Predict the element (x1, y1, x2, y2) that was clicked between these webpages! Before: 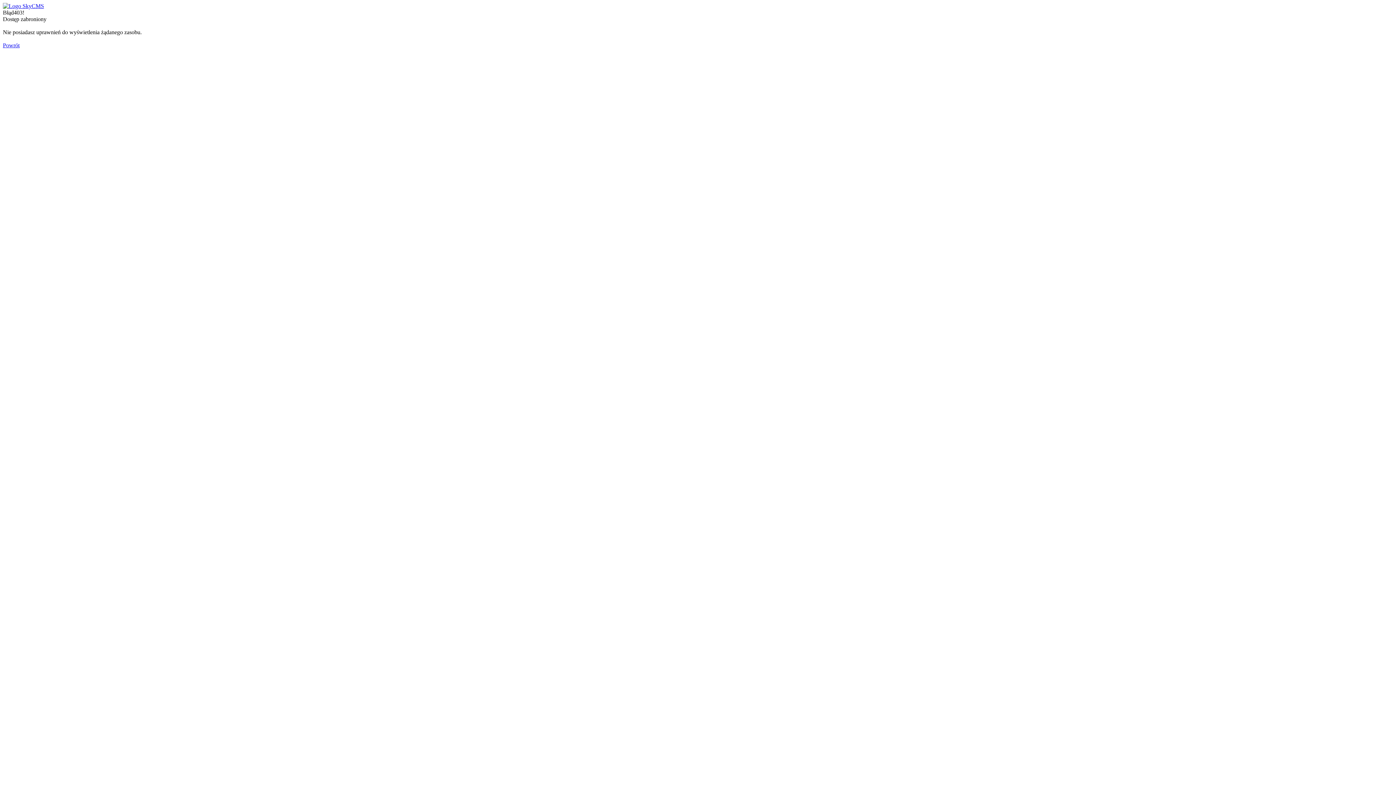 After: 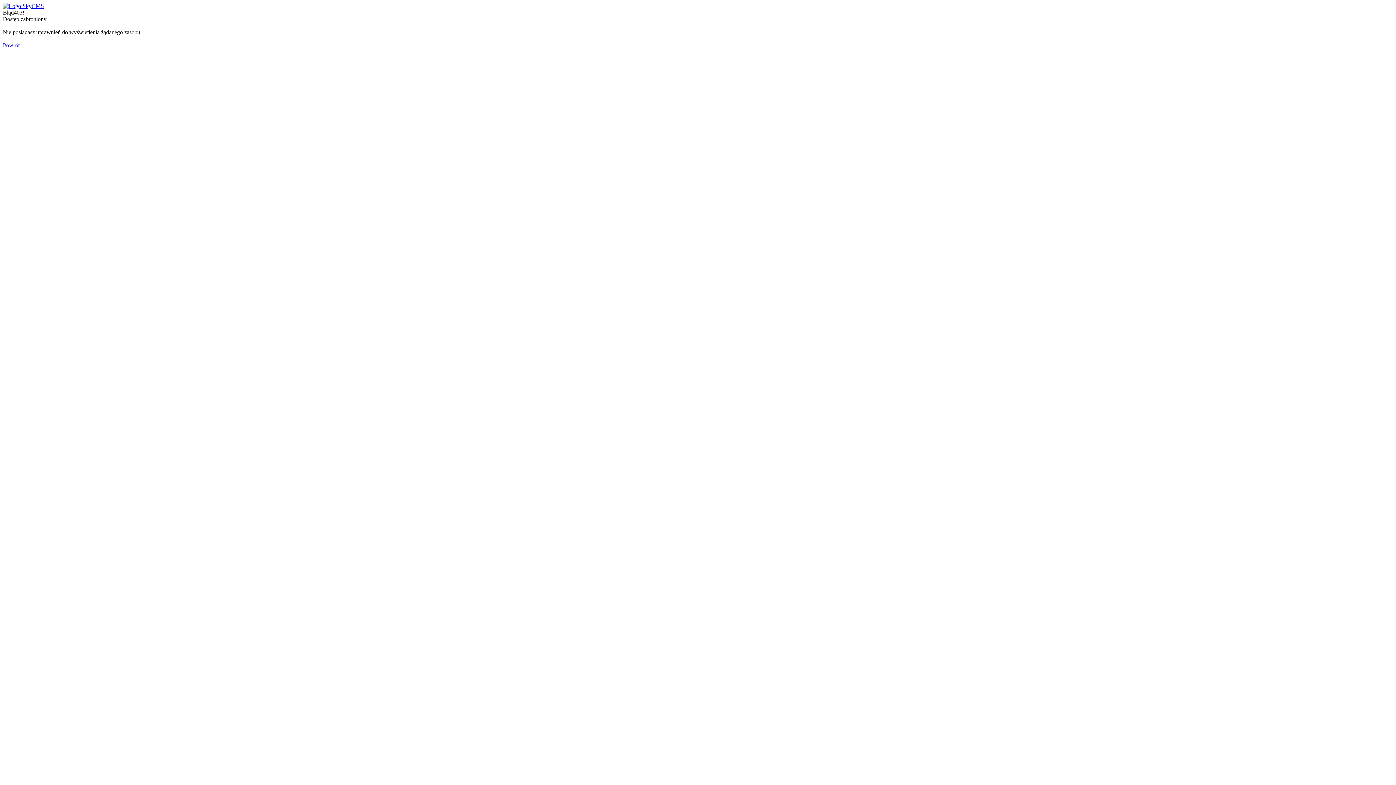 Action: bbox: (2, 2, 44, 9)